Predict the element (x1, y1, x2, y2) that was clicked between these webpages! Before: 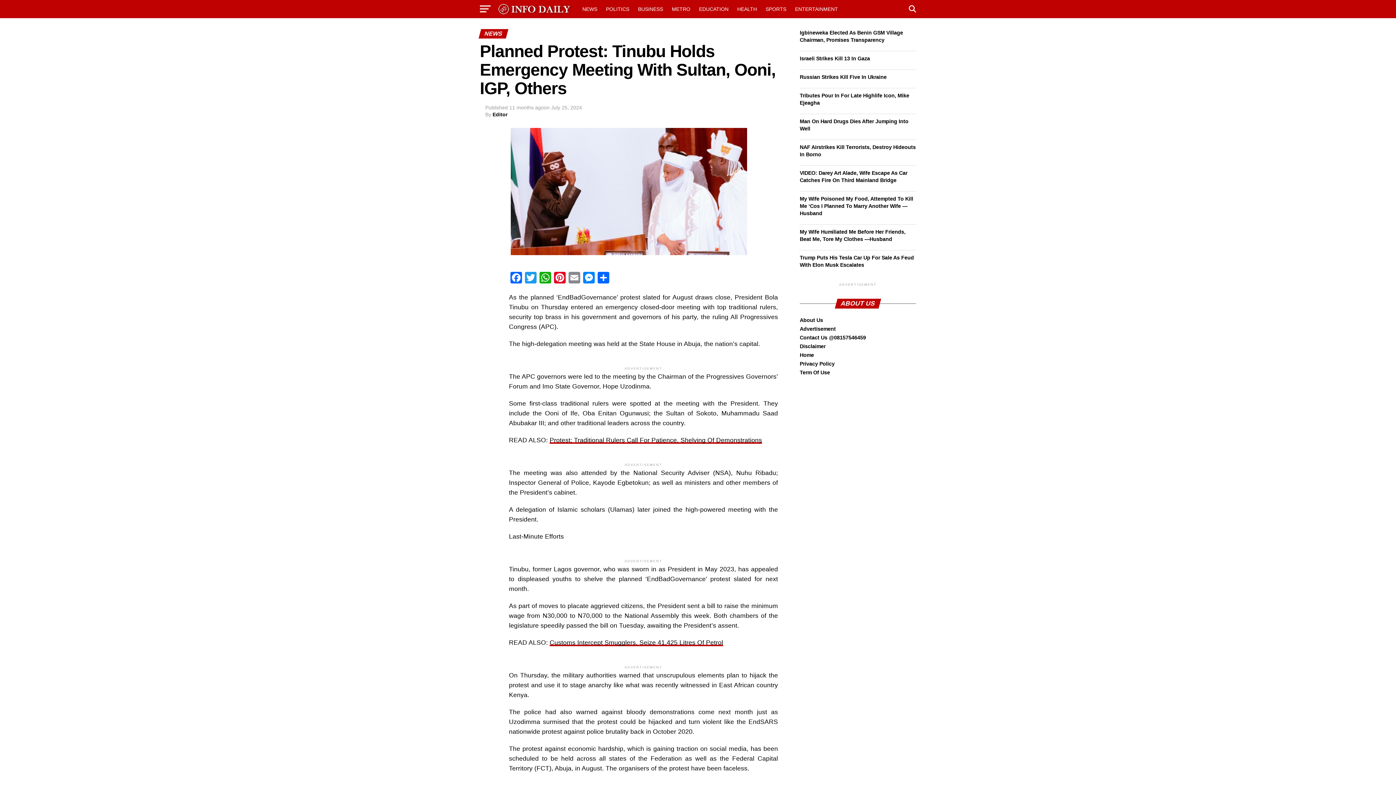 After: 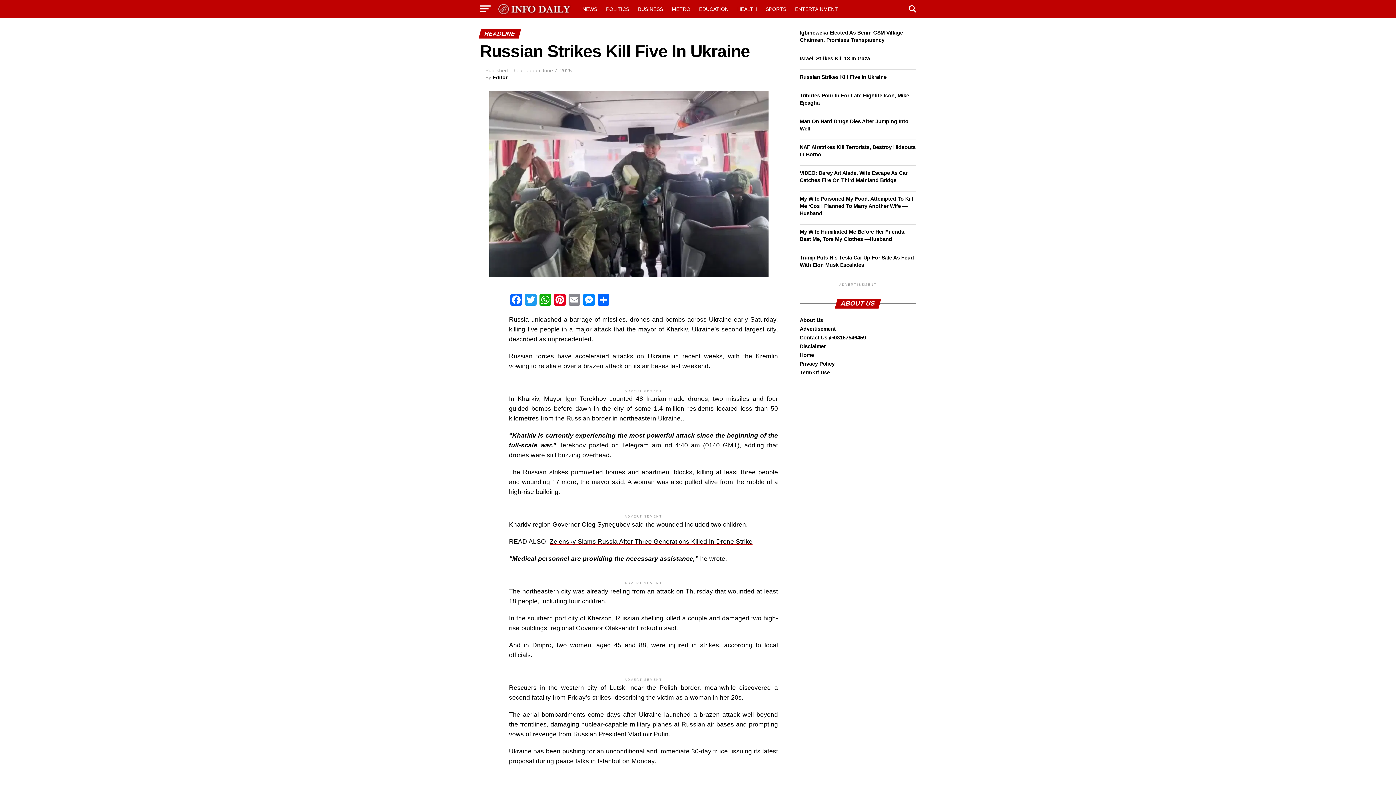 Action: bbox: (800, 74, 886, 80) label: Russian Strikes Kill Five In Ukraine